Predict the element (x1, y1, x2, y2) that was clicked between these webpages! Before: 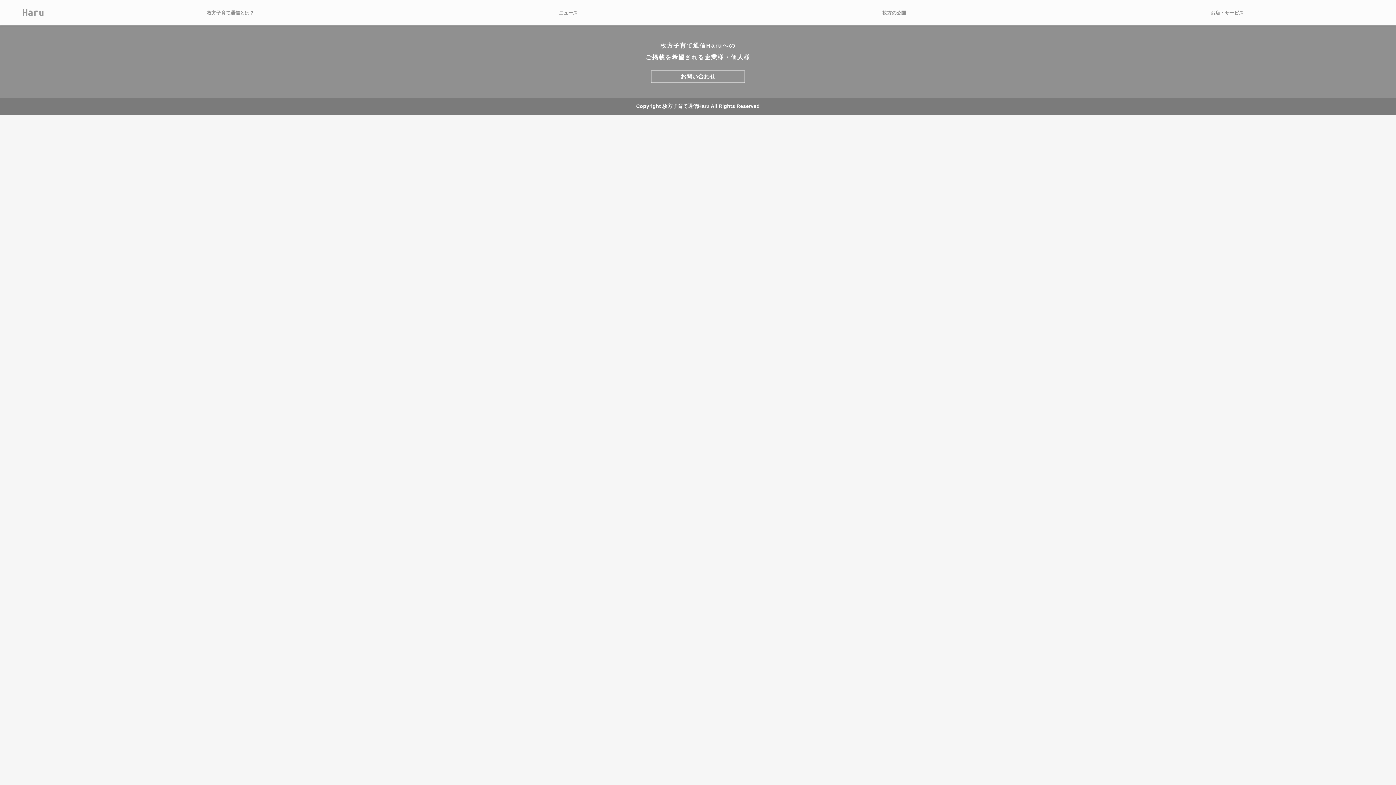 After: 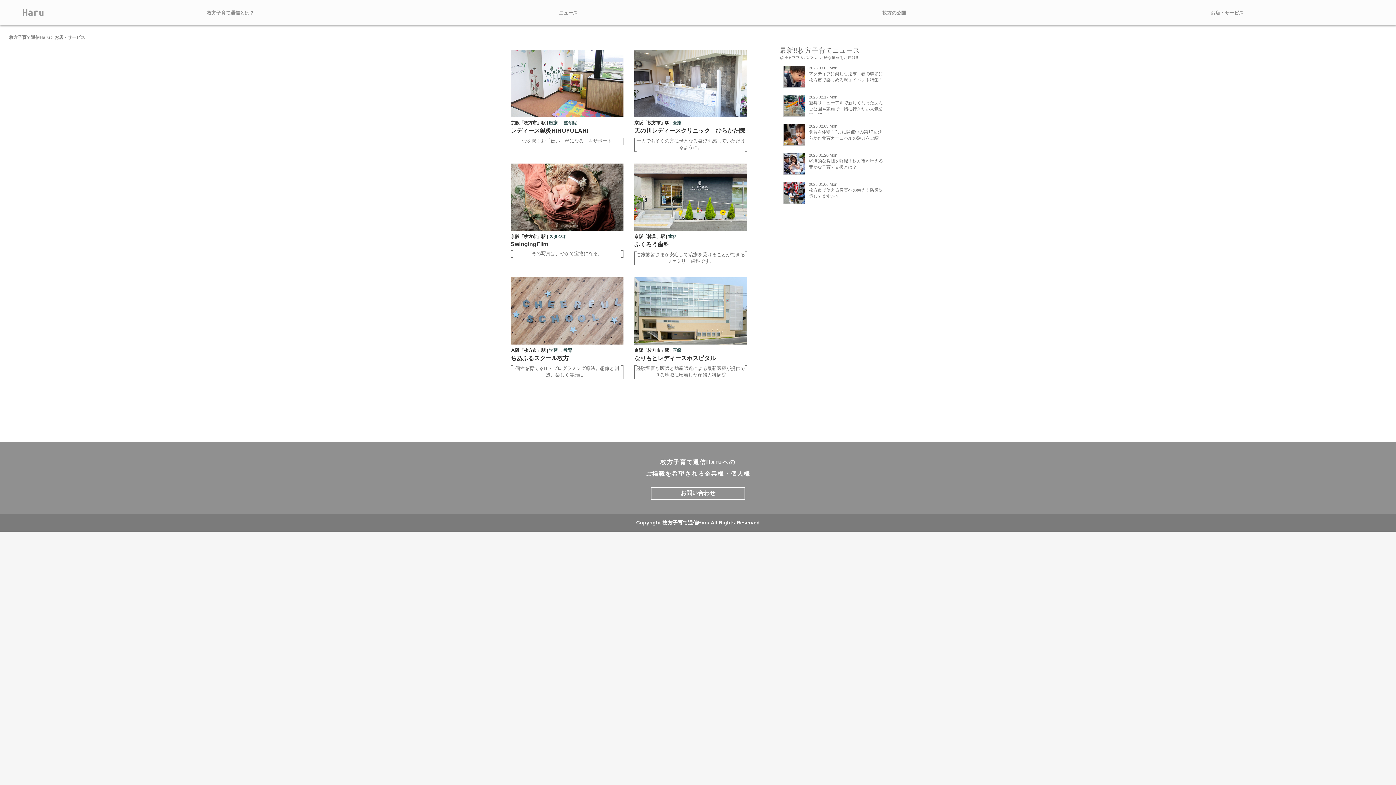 Action: label: お店・サービス bbox: (1210, 10, 1244, 15)